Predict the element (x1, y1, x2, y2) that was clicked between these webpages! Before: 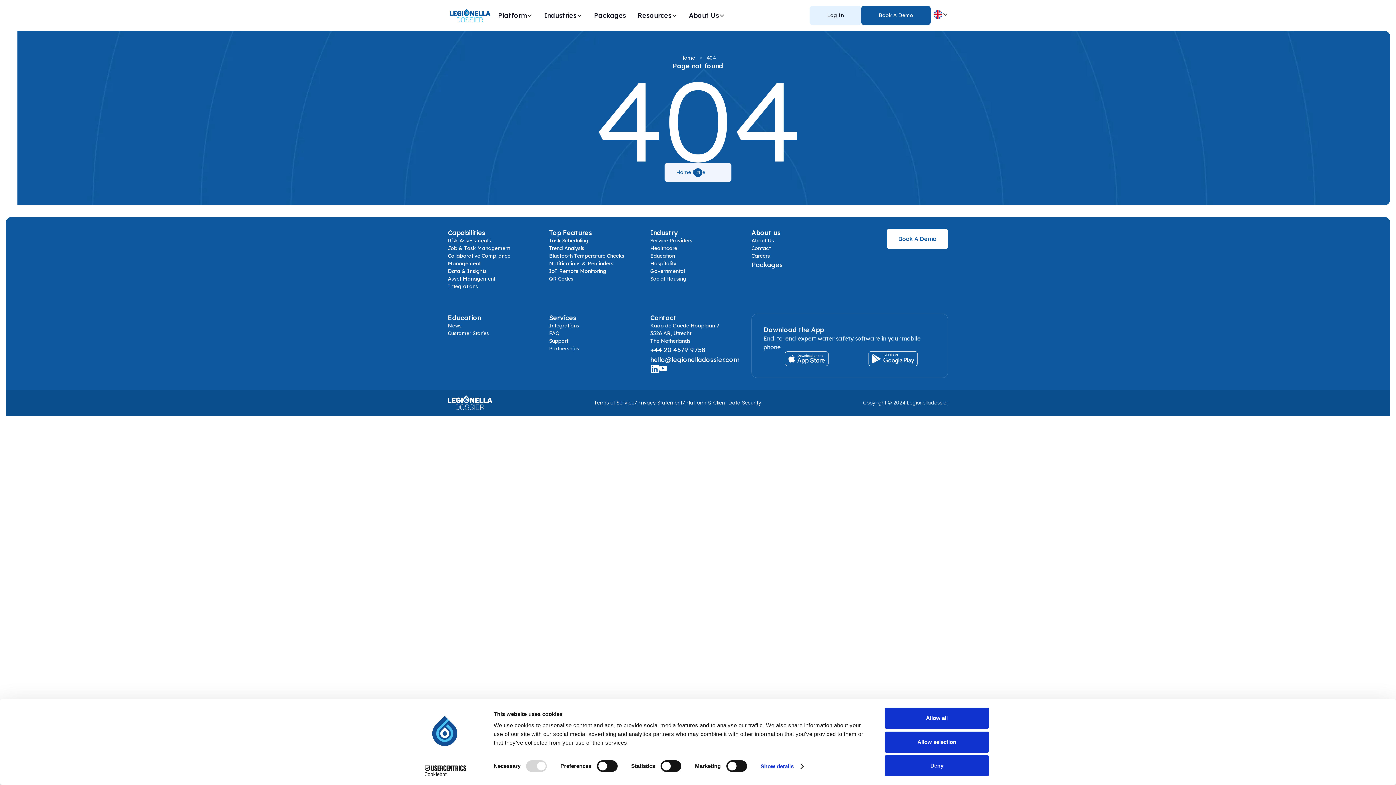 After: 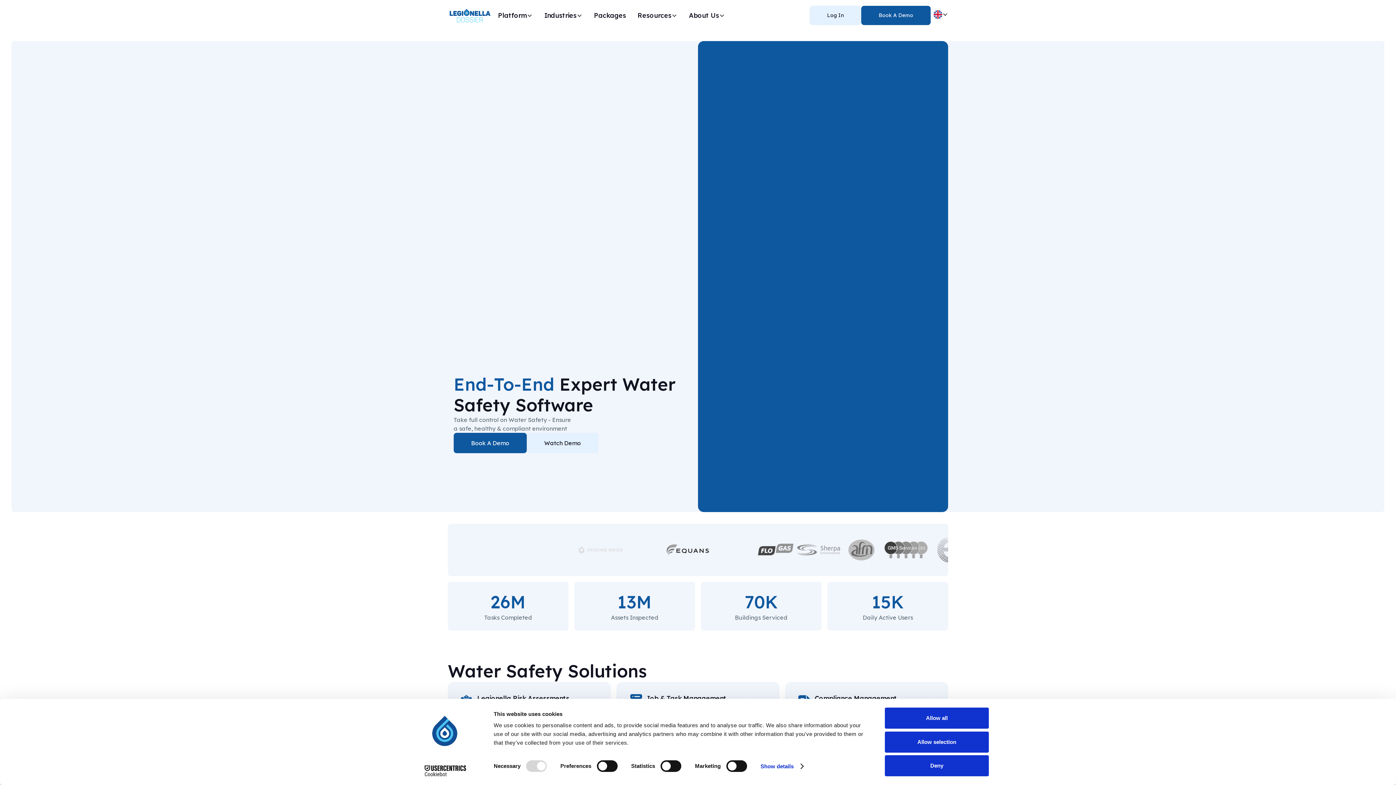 Action: bbox: (448, 8, 492, 22)